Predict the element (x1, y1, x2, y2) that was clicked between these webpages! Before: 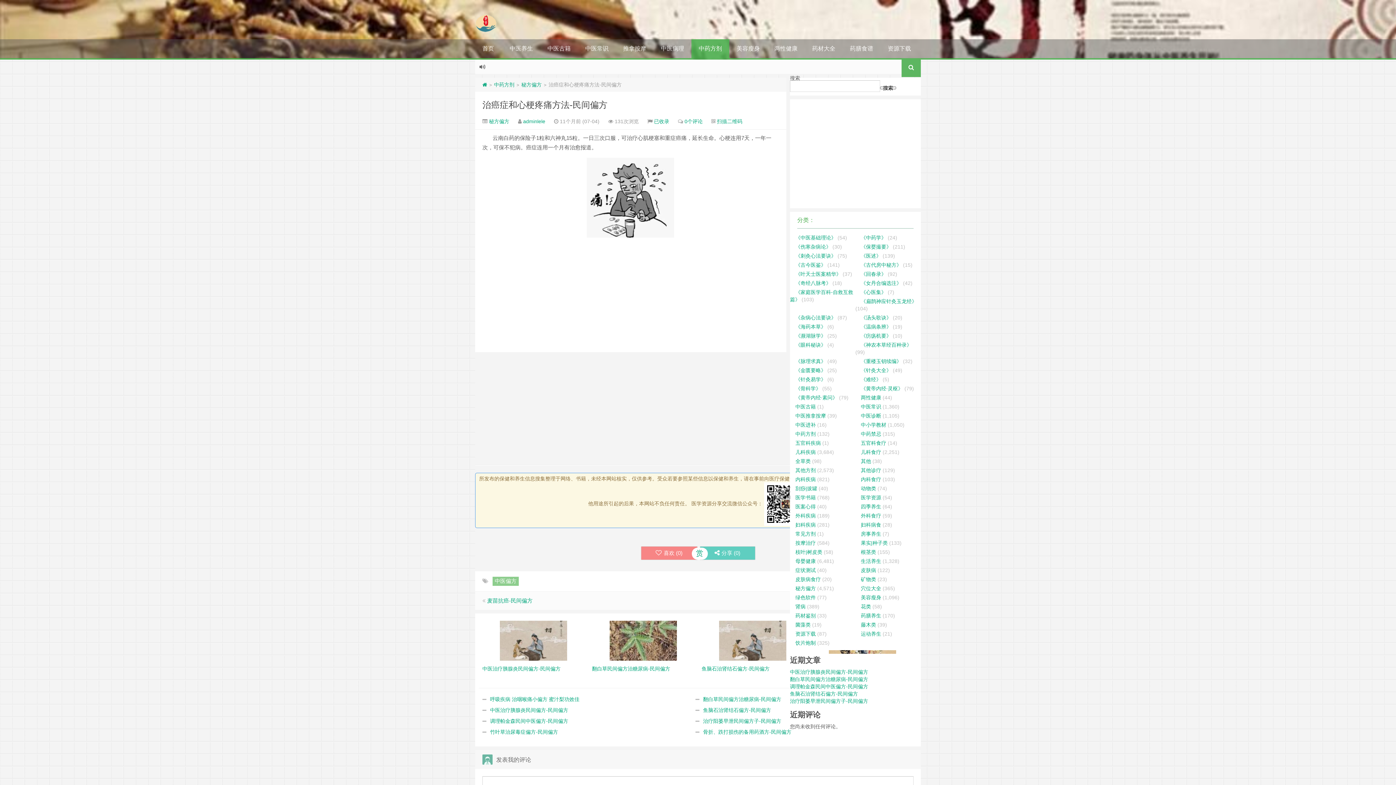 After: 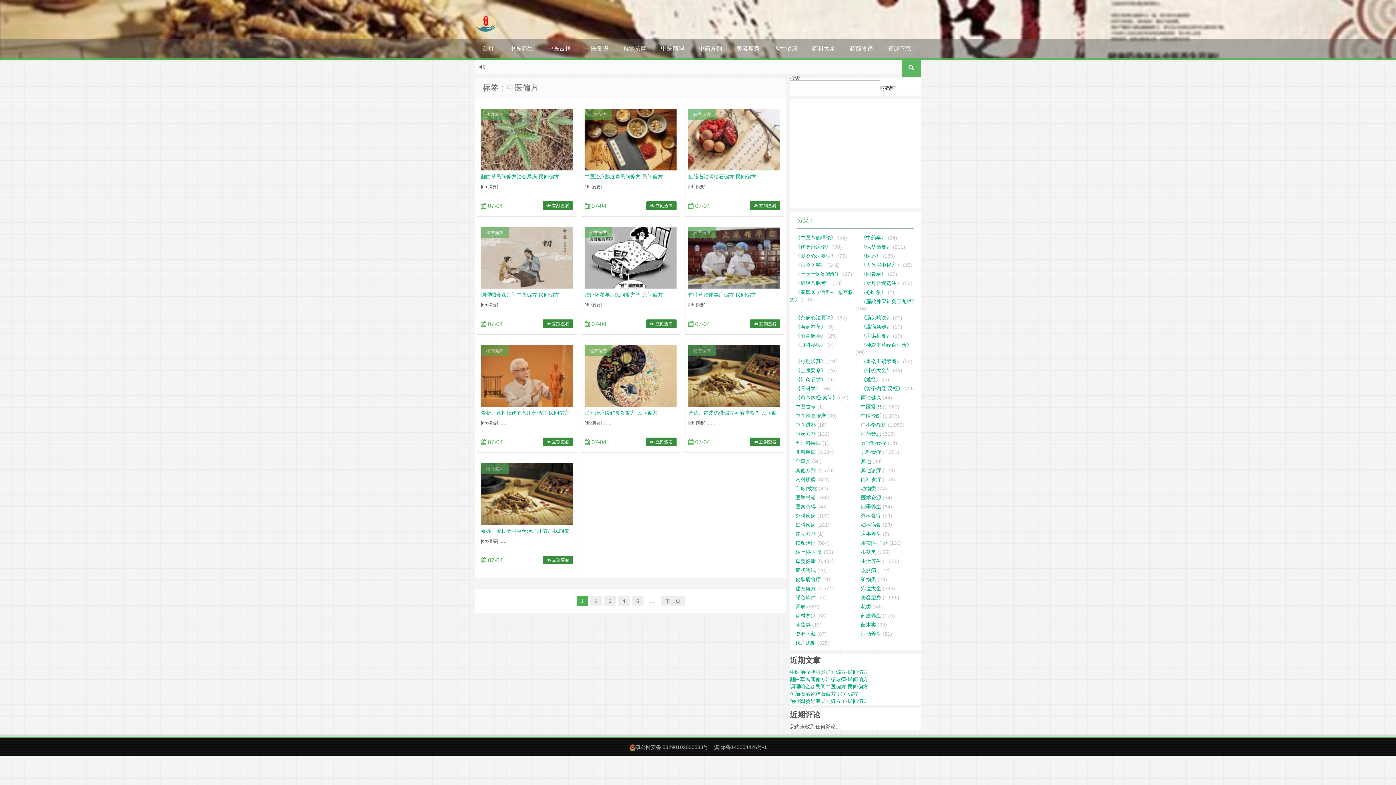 Action: label: 中医偏方 bbox: (492, 577, 518, 586)